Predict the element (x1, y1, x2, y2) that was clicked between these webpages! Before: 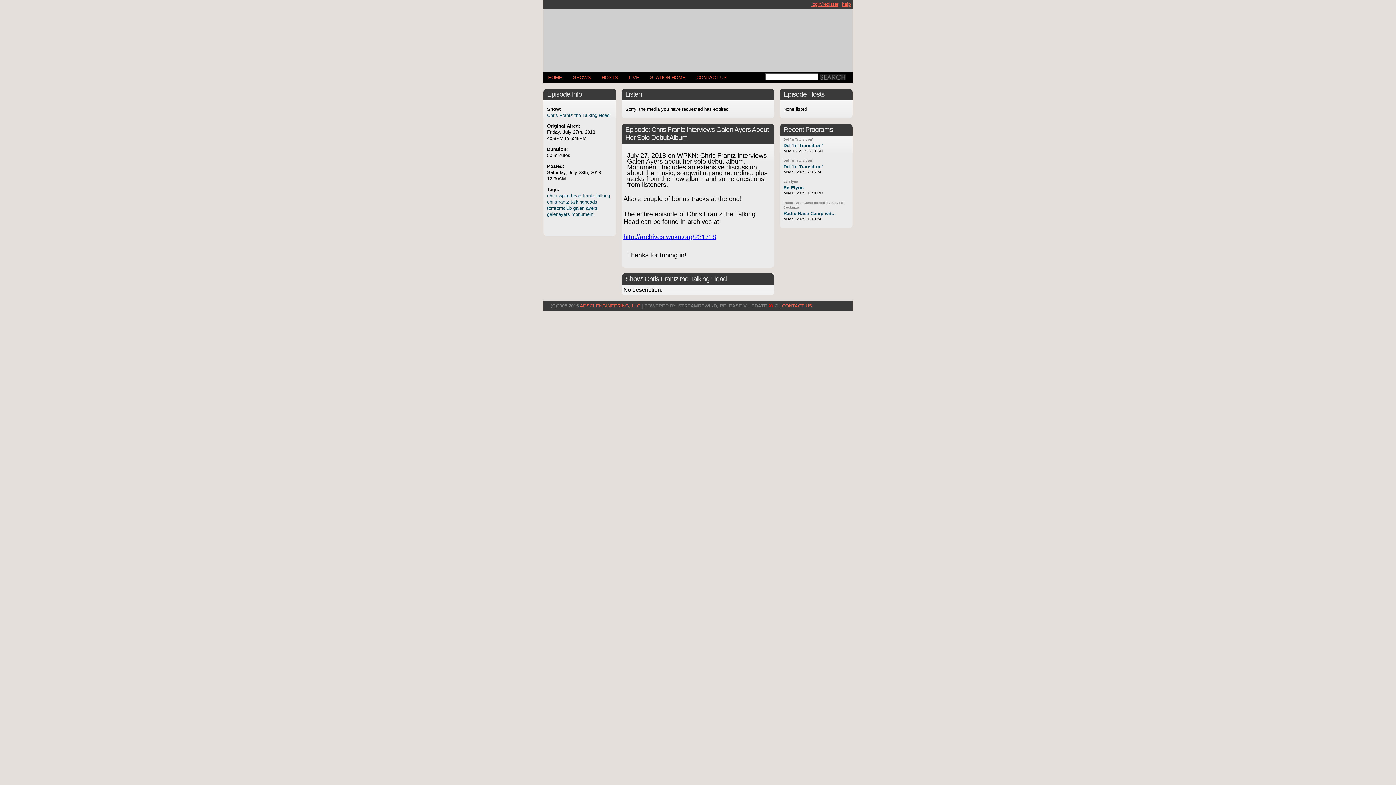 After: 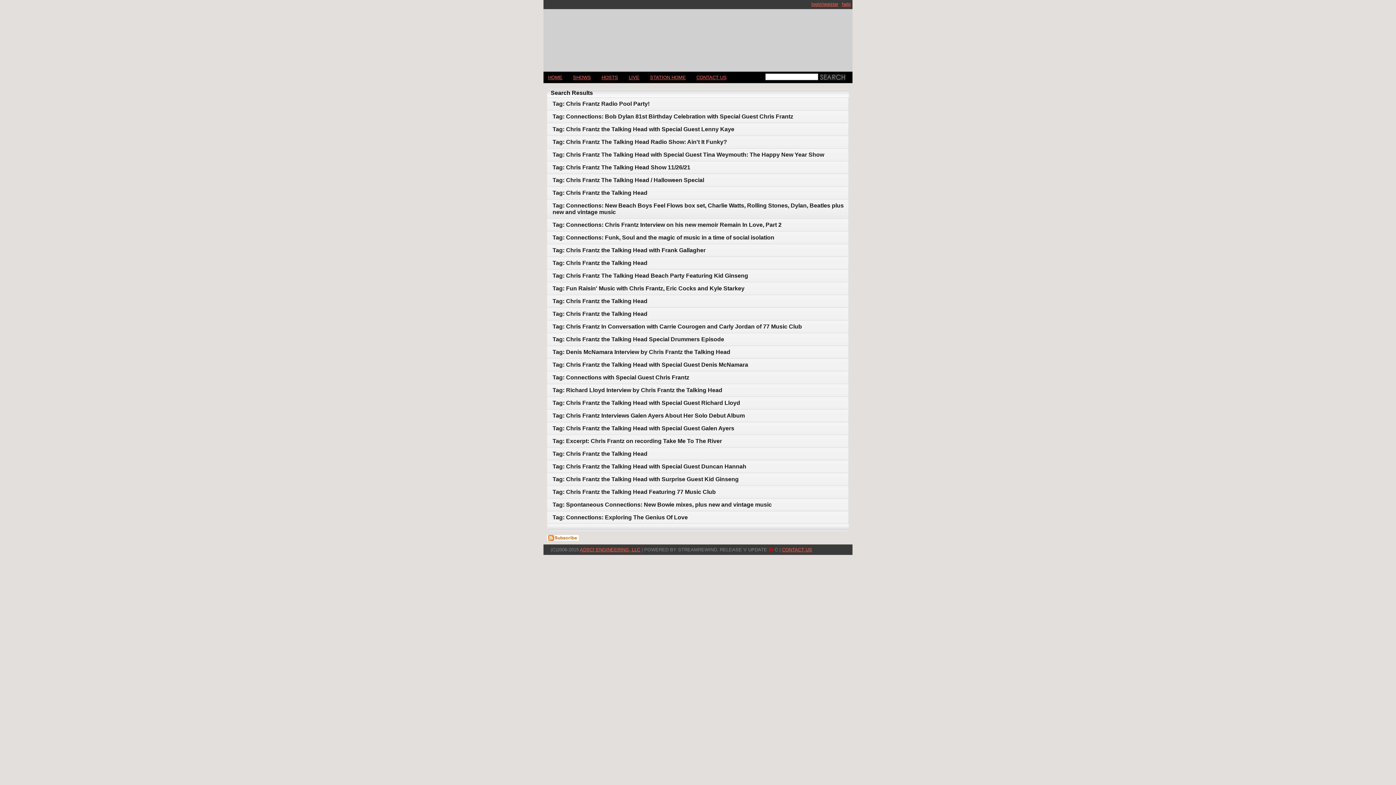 Action: label: tomtomclub bbox: (547, 205, 572, 210)